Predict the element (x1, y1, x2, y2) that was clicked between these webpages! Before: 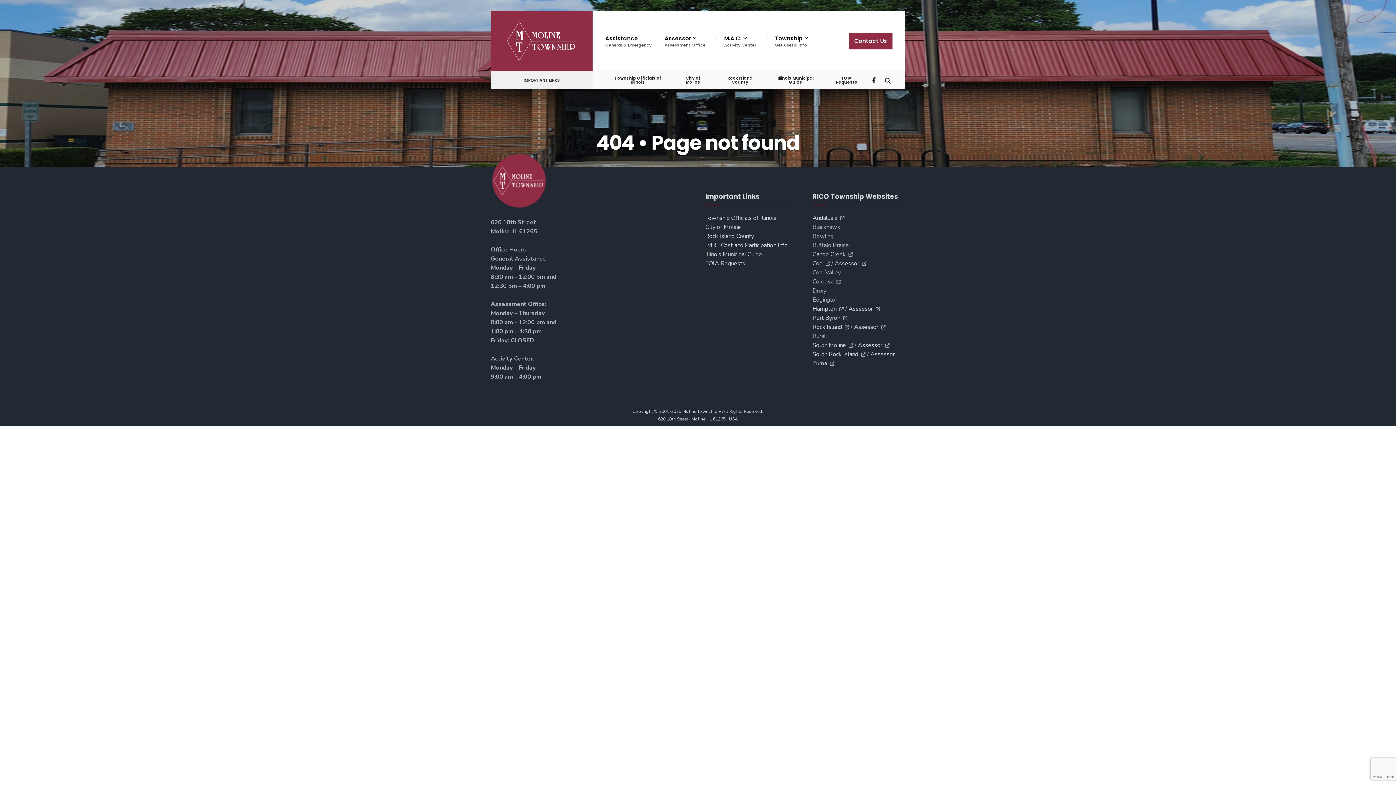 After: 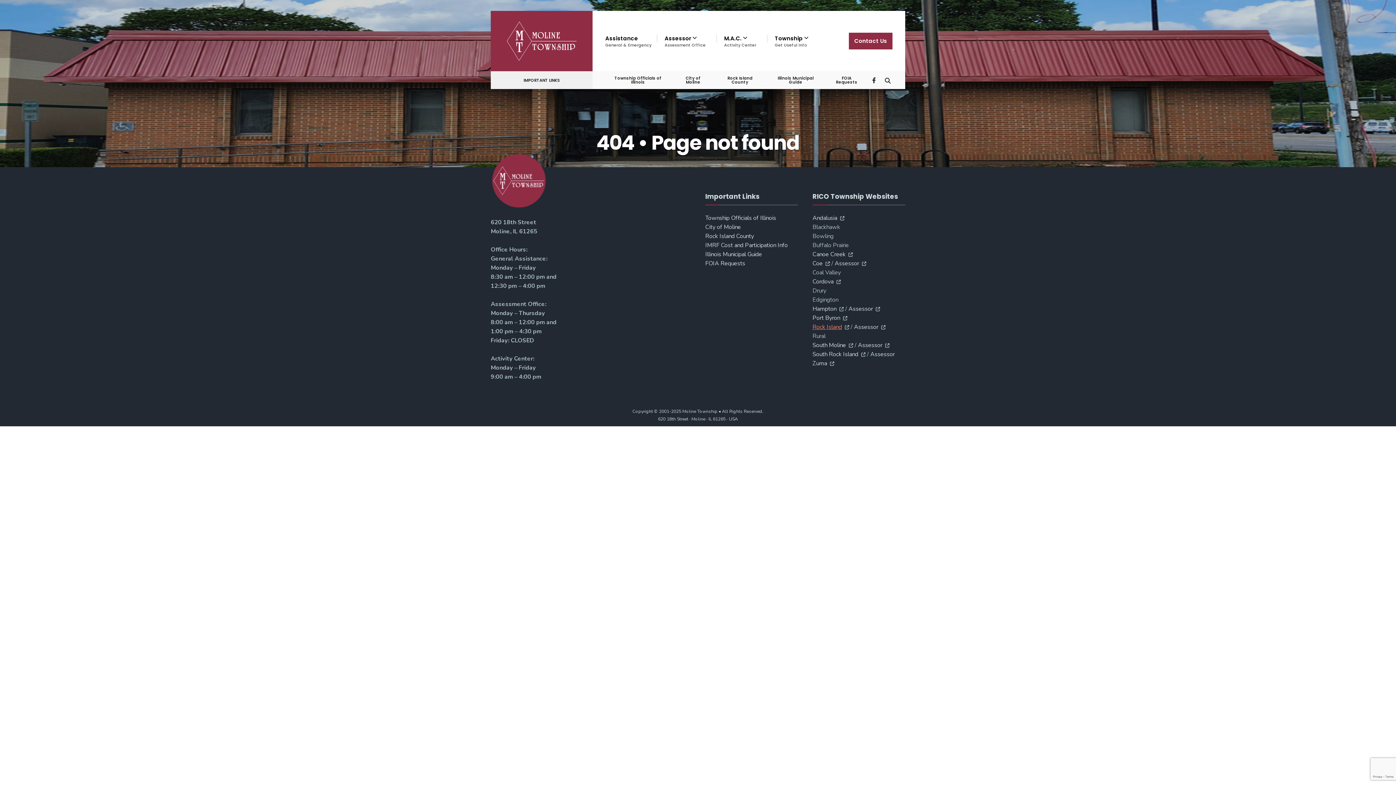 Action: bbox: (812, 323, 842, 331) label: Rock Island